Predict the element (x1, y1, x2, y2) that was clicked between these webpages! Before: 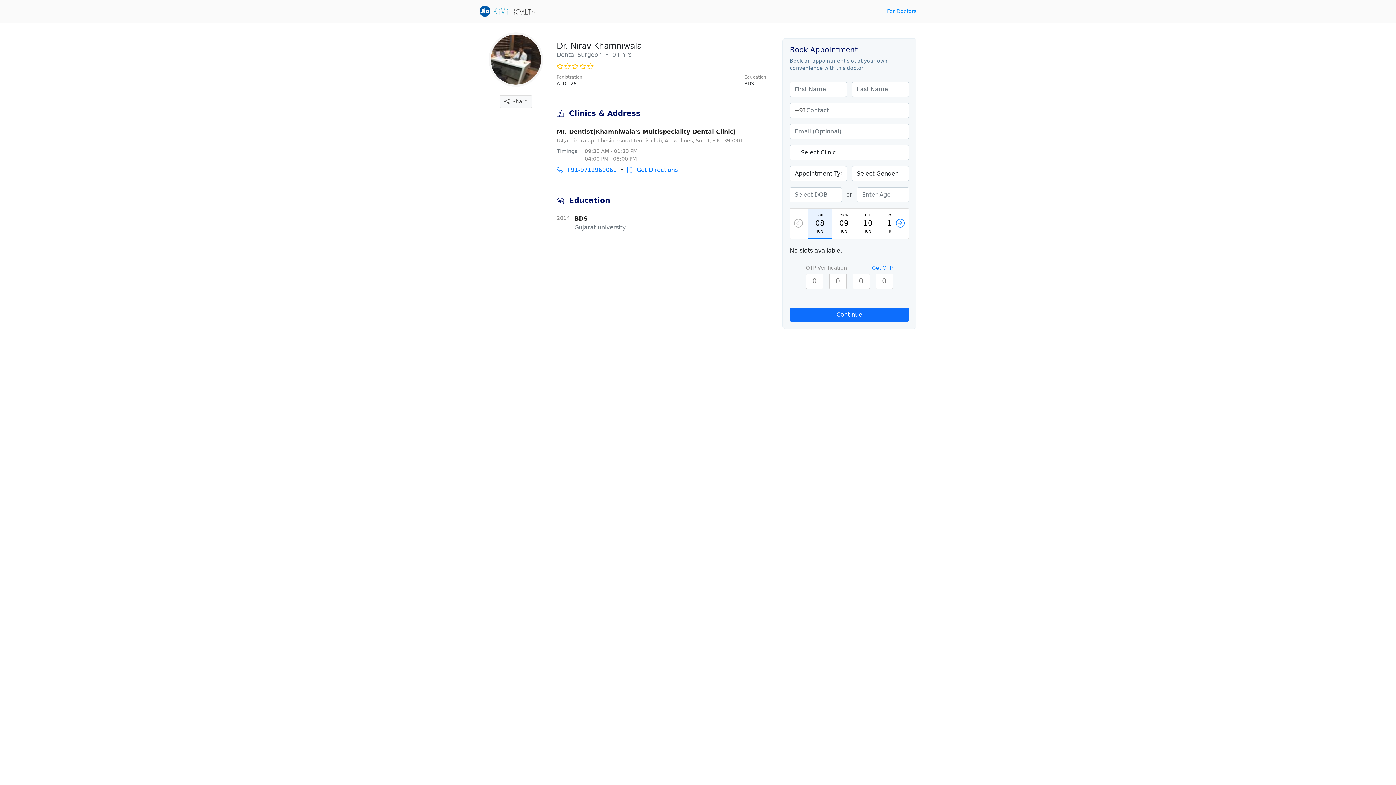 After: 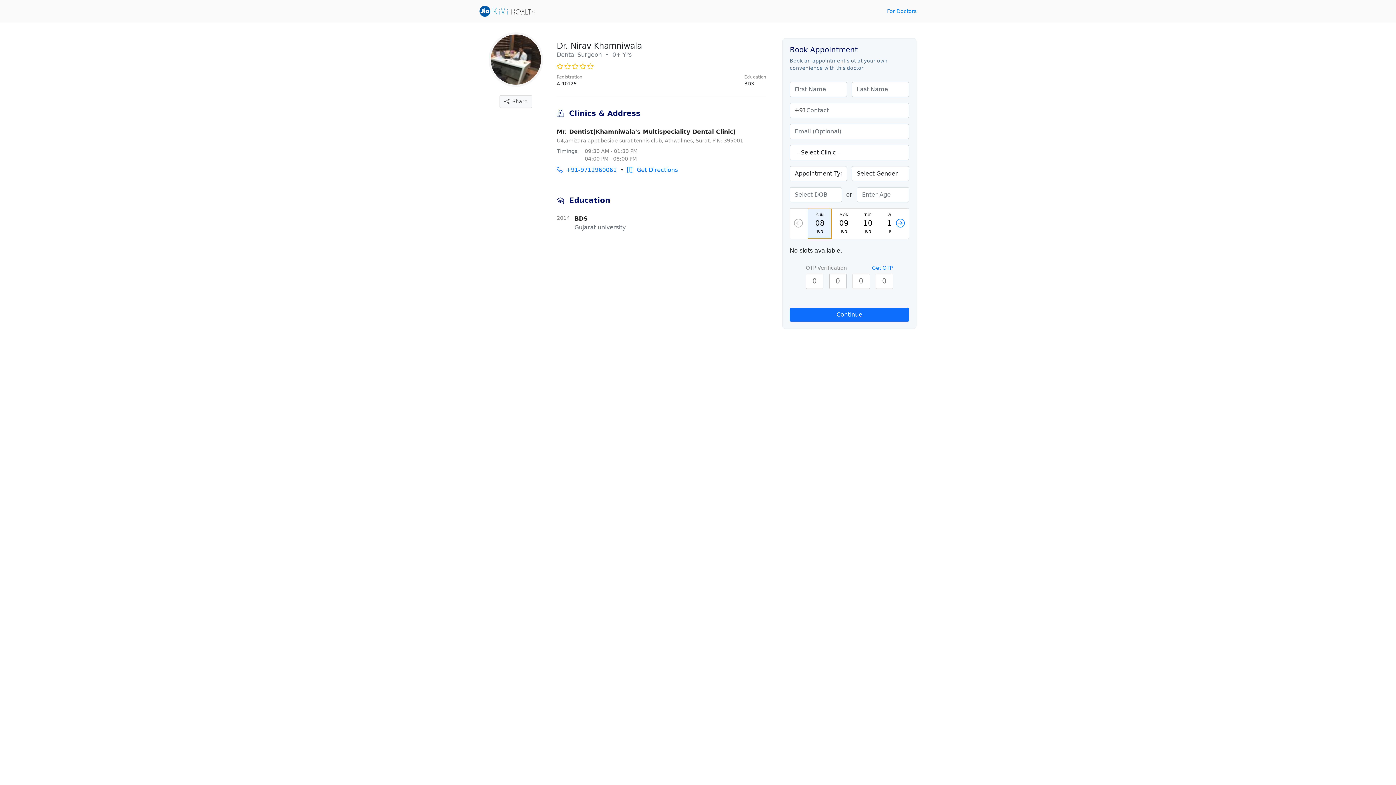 Action: bbox: (808, 208, 832, 238) label: SUN
08
JUN